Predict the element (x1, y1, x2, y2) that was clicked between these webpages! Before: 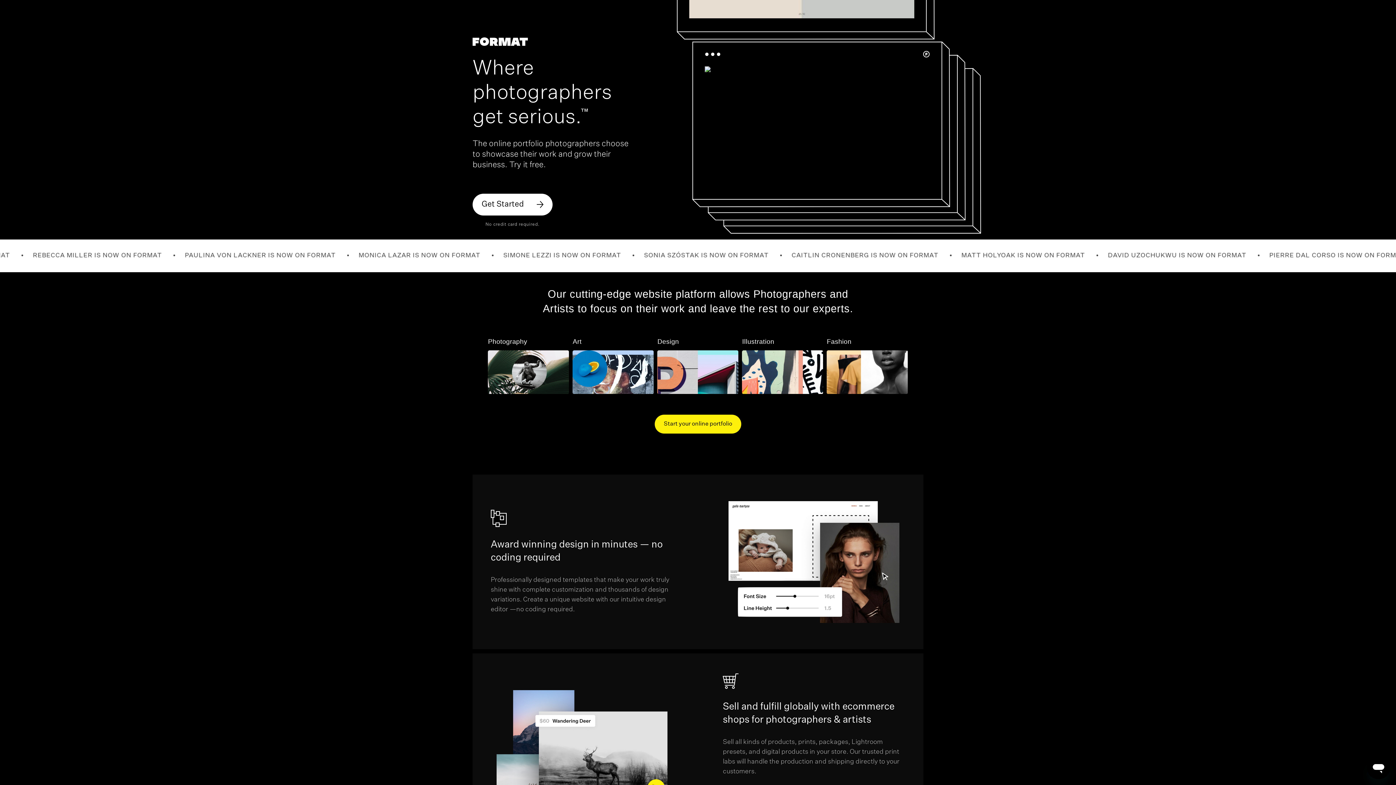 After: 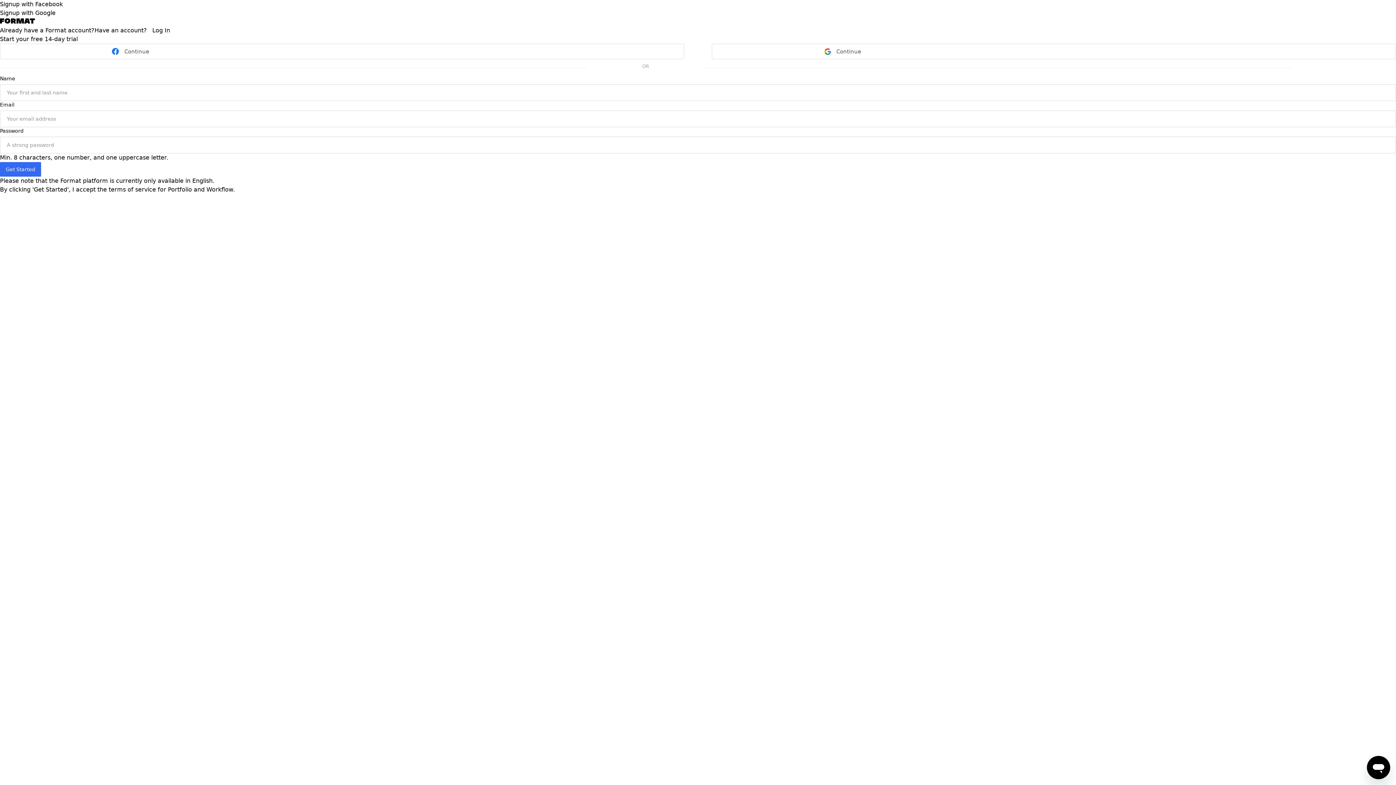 Action: bbox: (654, 414, 741, 433) label: Start your online portfolio